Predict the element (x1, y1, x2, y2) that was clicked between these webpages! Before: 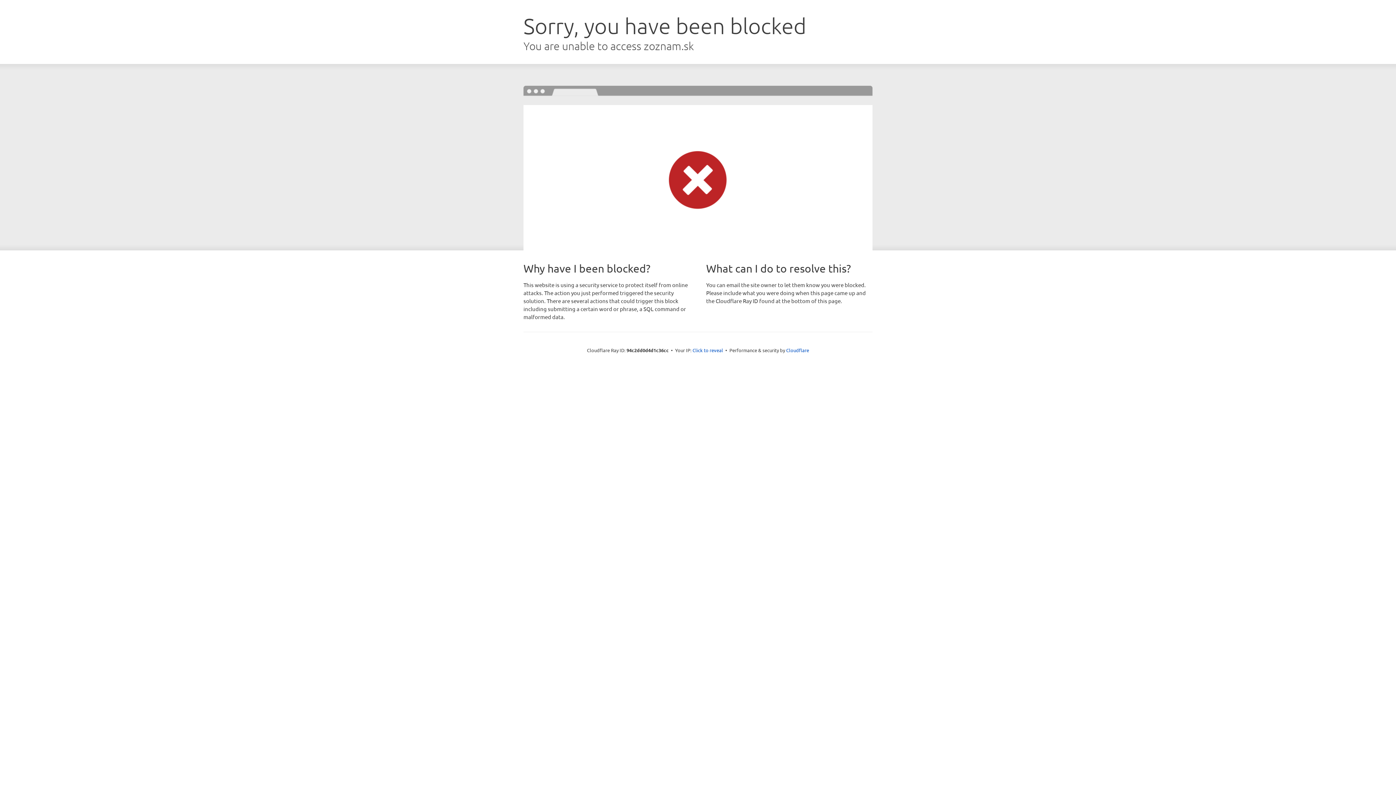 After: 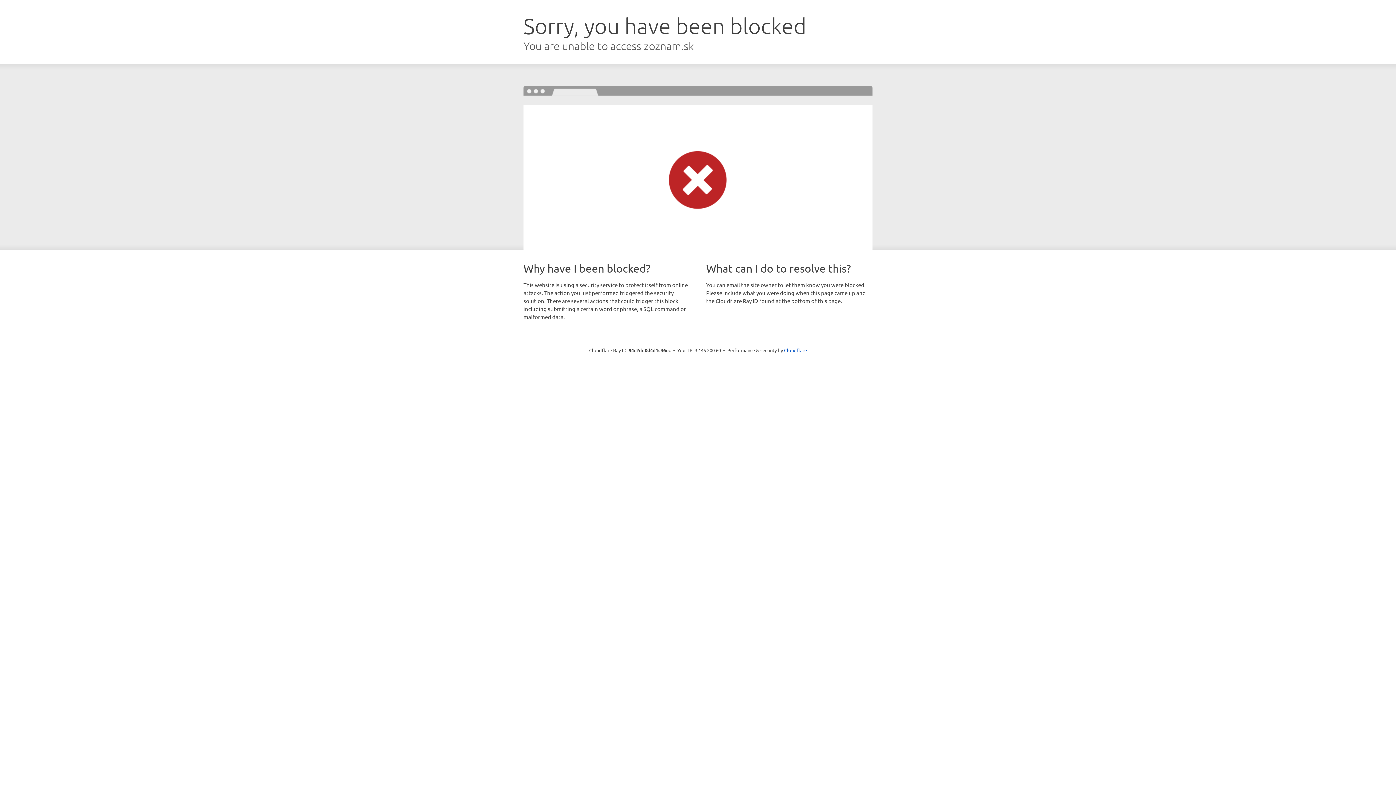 Action: label: Click to reveal bbox: (692, 346, 723, 353)